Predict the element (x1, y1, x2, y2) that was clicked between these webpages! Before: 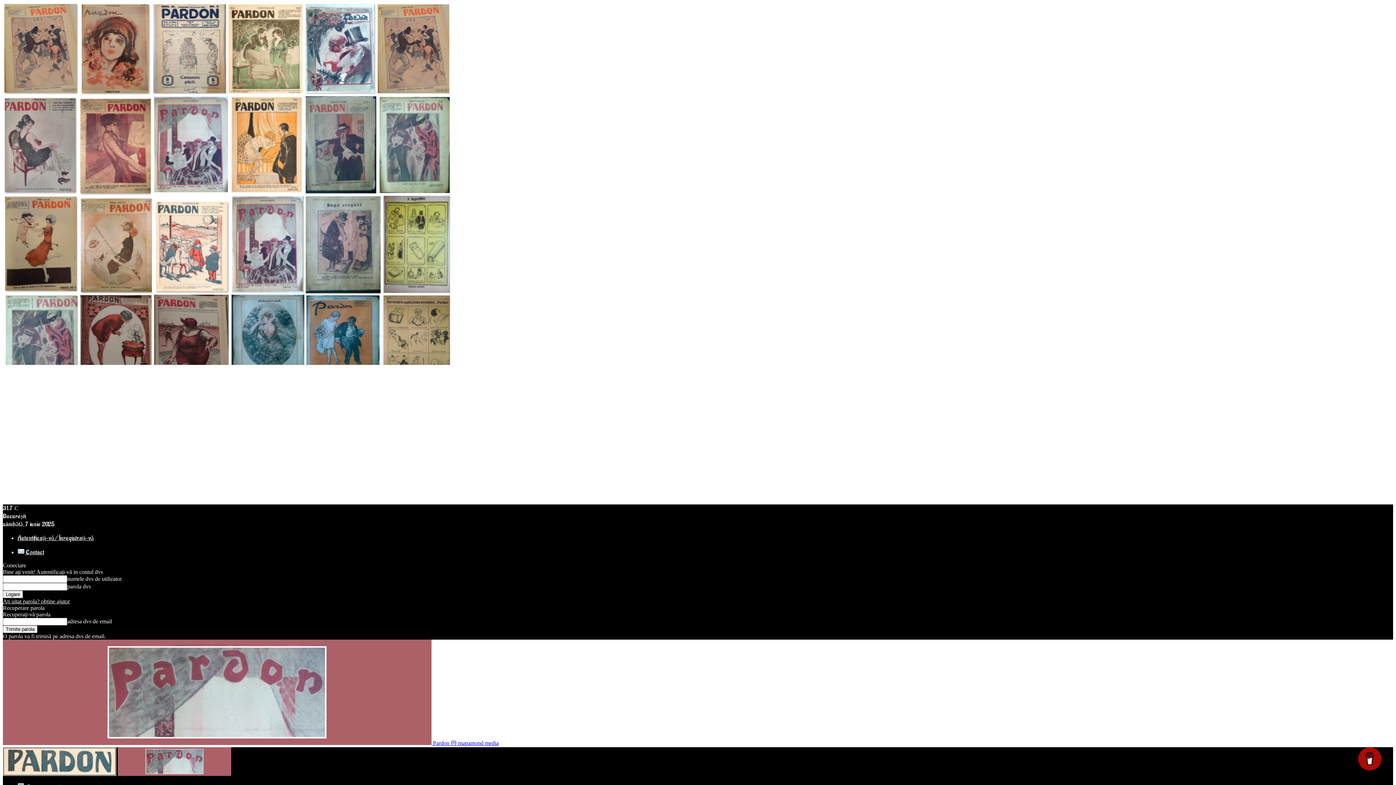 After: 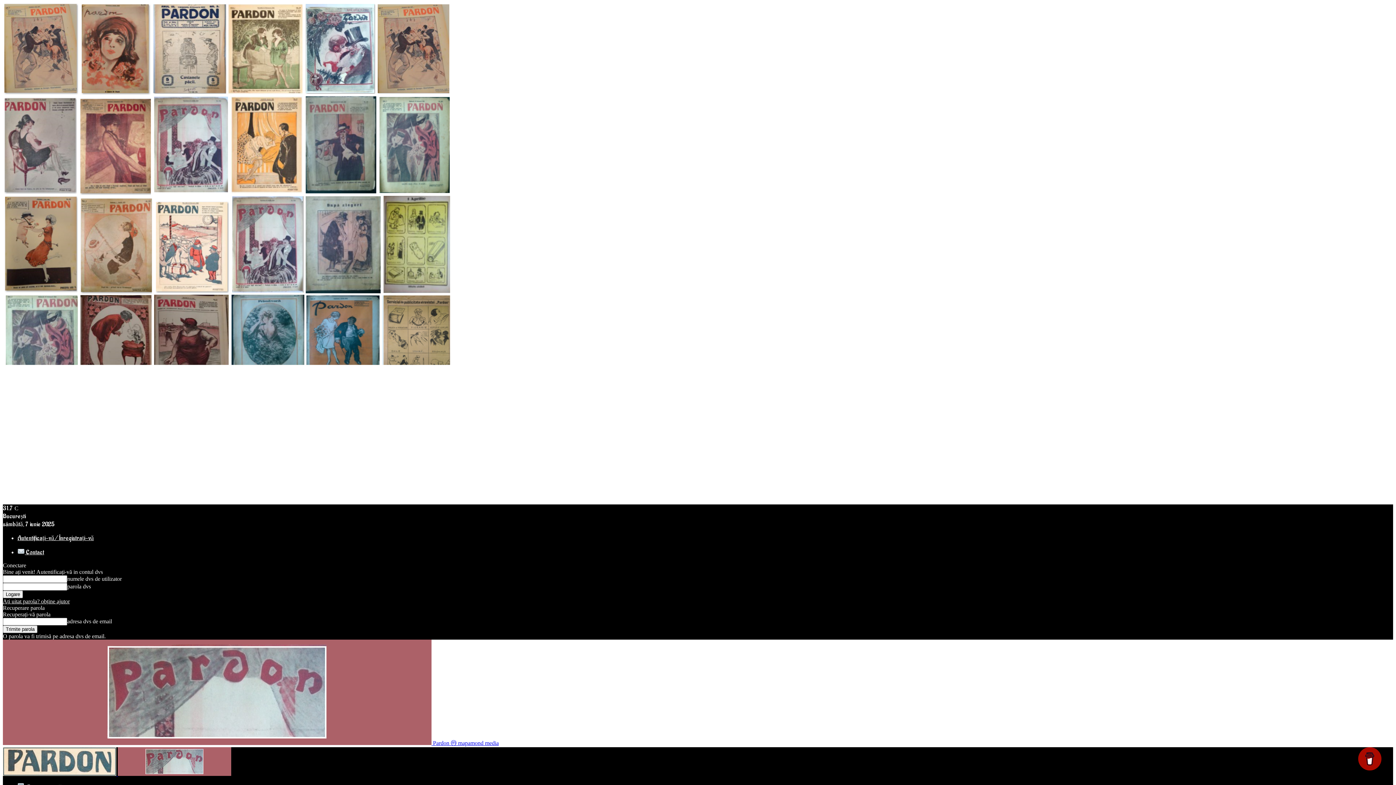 Action: label:  Contact bbox: (17, 548, 44, 556)